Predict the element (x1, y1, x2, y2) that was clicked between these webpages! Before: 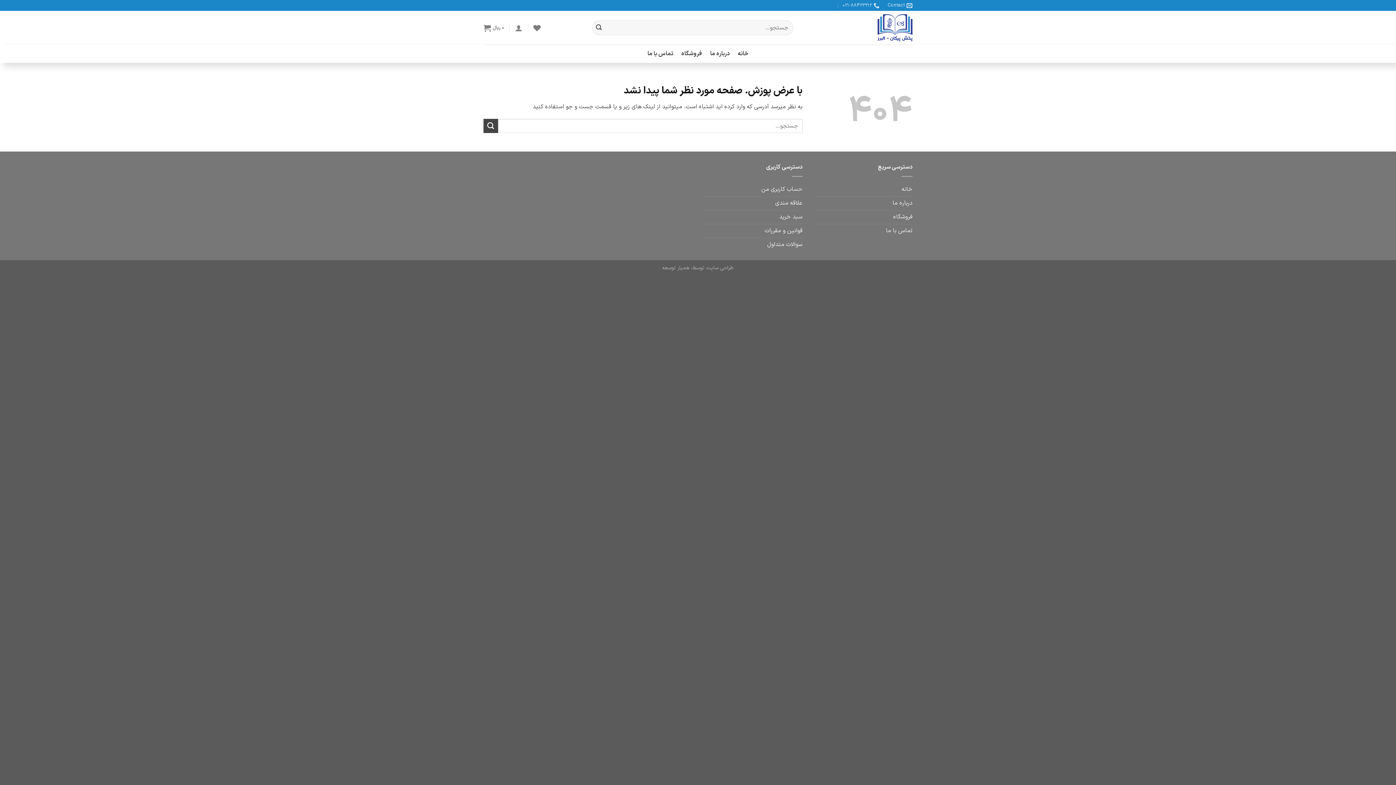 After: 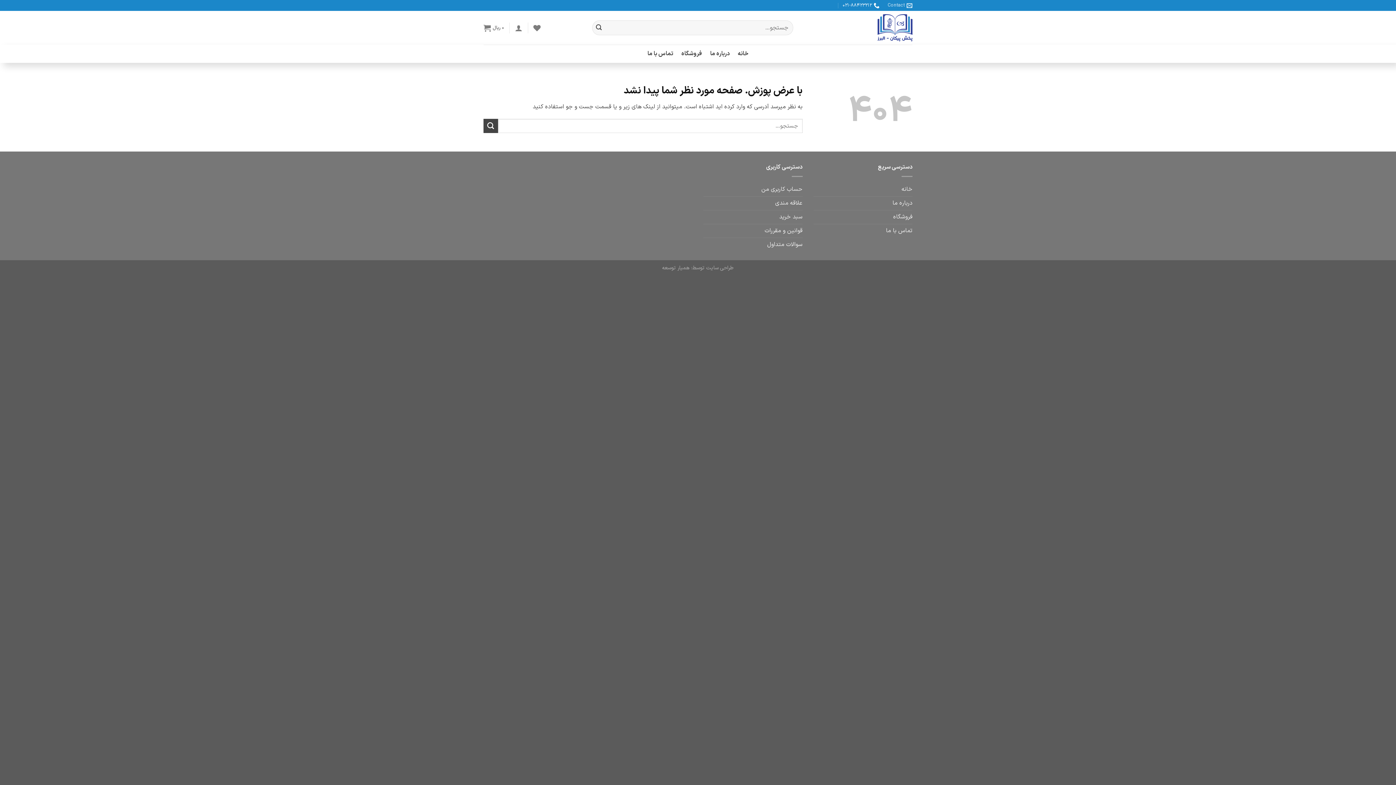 Action: bbox: (842, 0, 879, 10) label: 021-88423212